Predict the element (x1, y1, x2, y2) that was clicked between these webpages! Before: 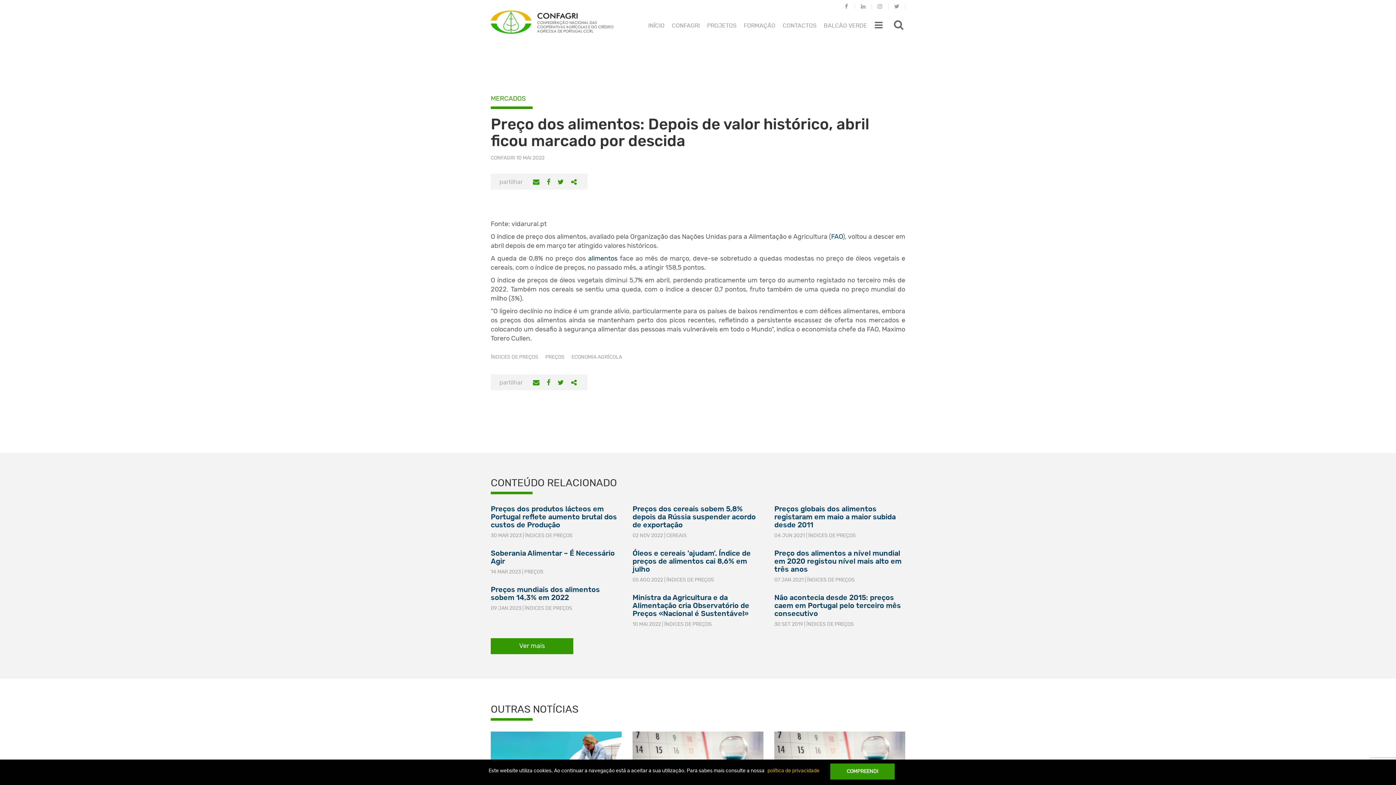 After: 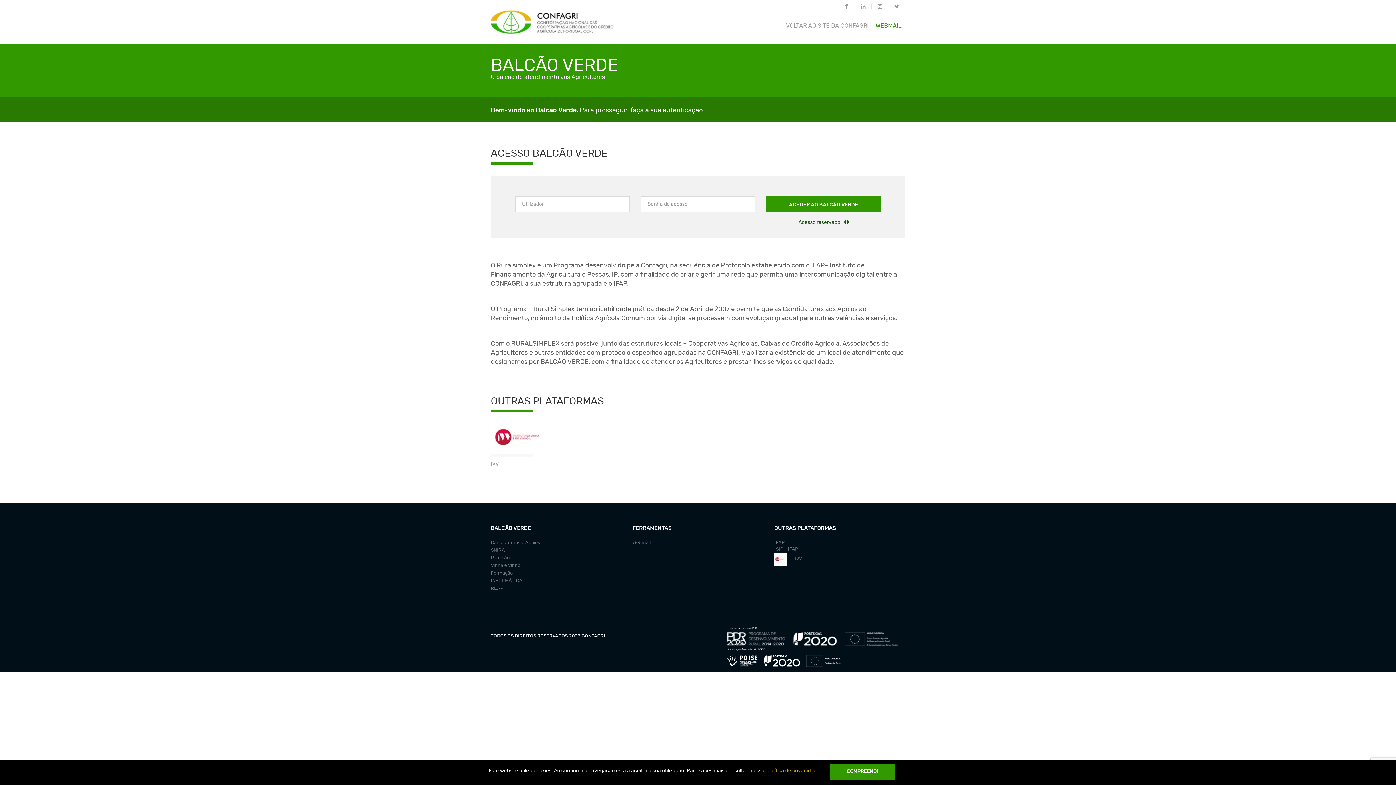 Action: label: BALCÃO VERDE bbox: (820, 19, 870, 32)